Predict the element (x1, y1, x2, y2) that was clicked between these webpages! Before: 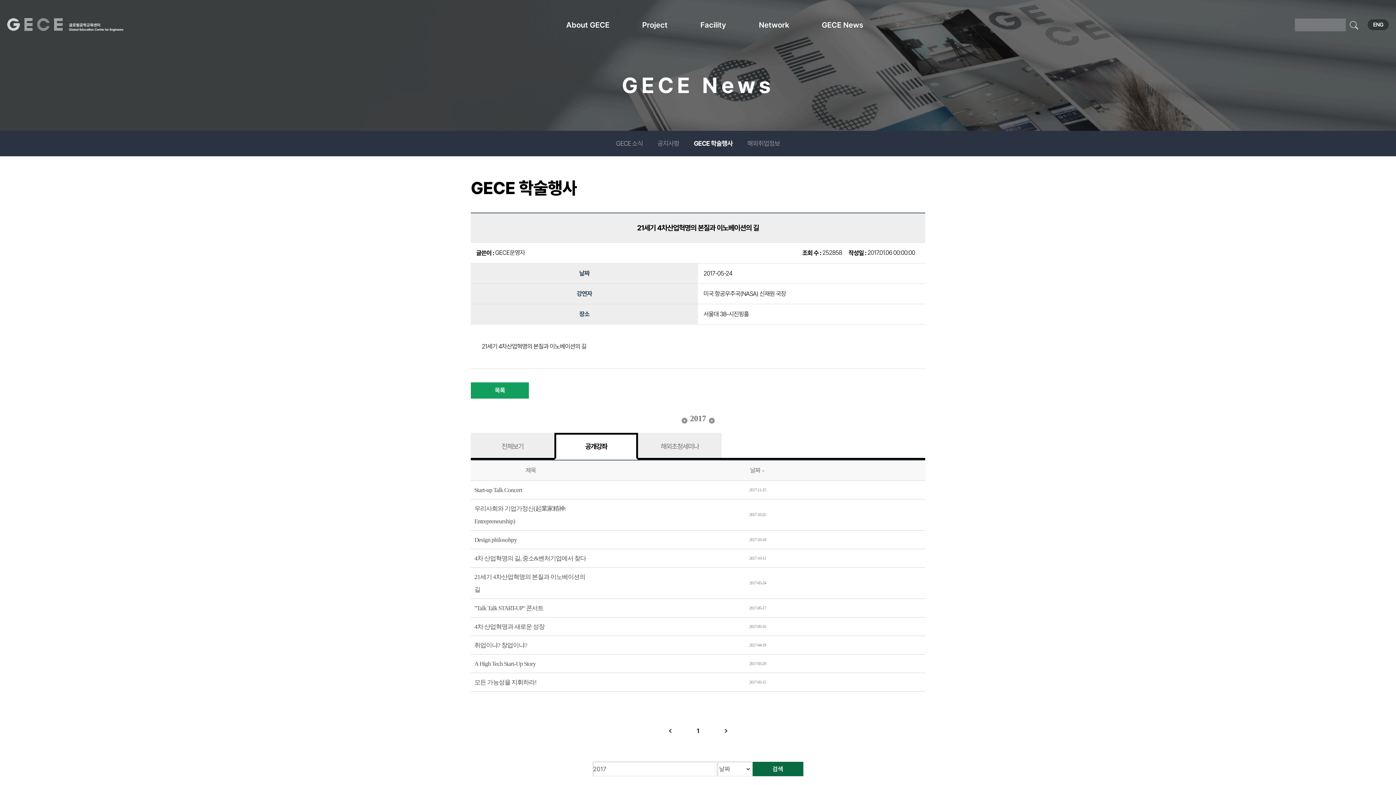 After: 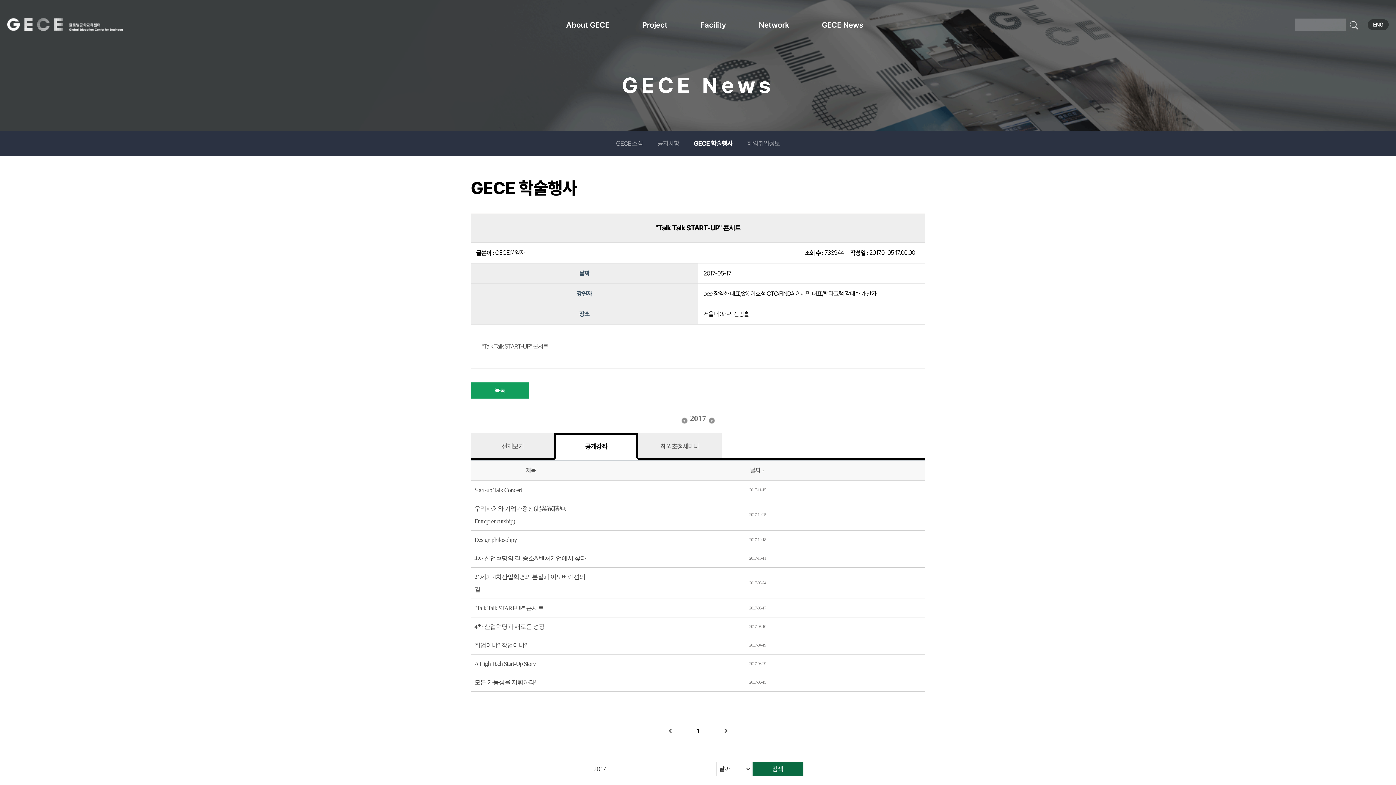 Action: label: "Talk Talk START-UP" 콘서트 bbox: (474, 605, 543, 612)